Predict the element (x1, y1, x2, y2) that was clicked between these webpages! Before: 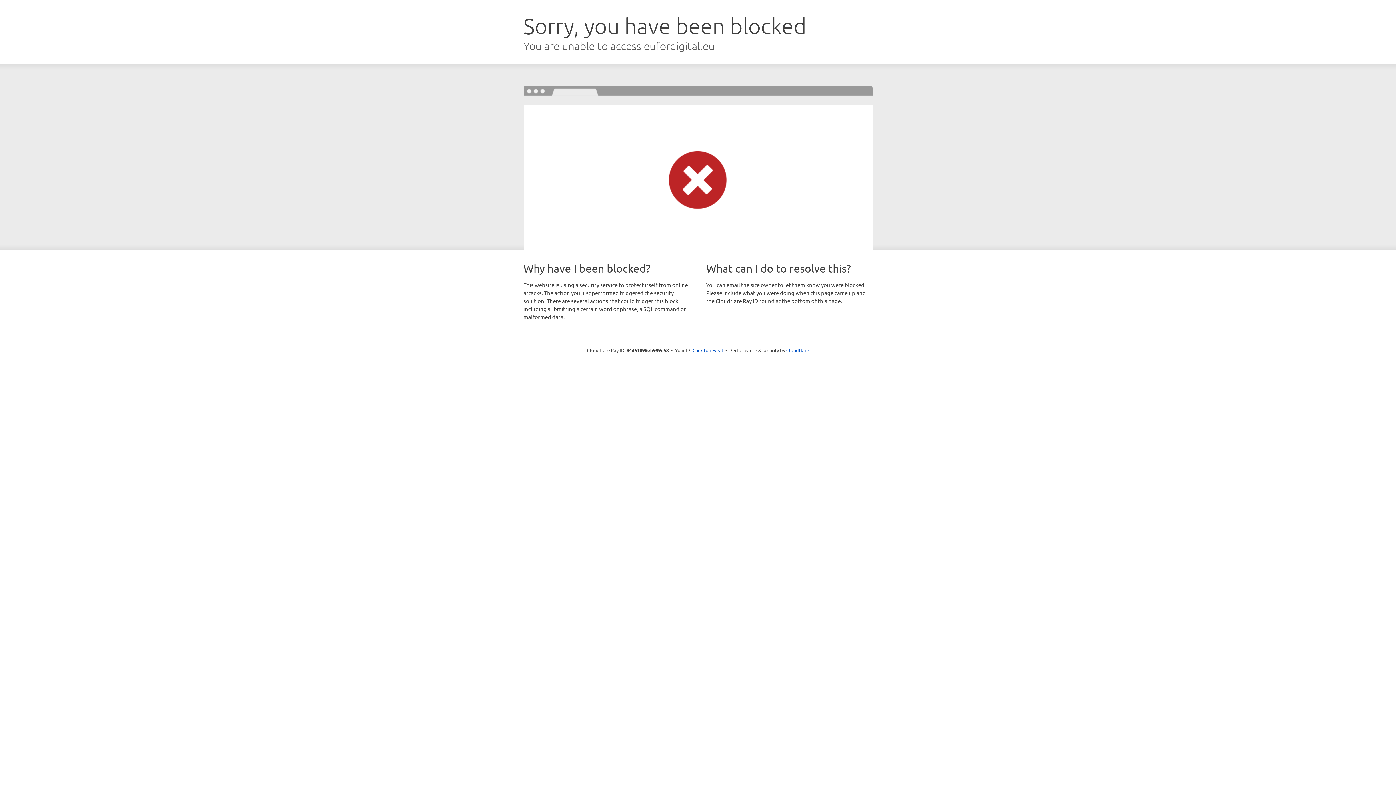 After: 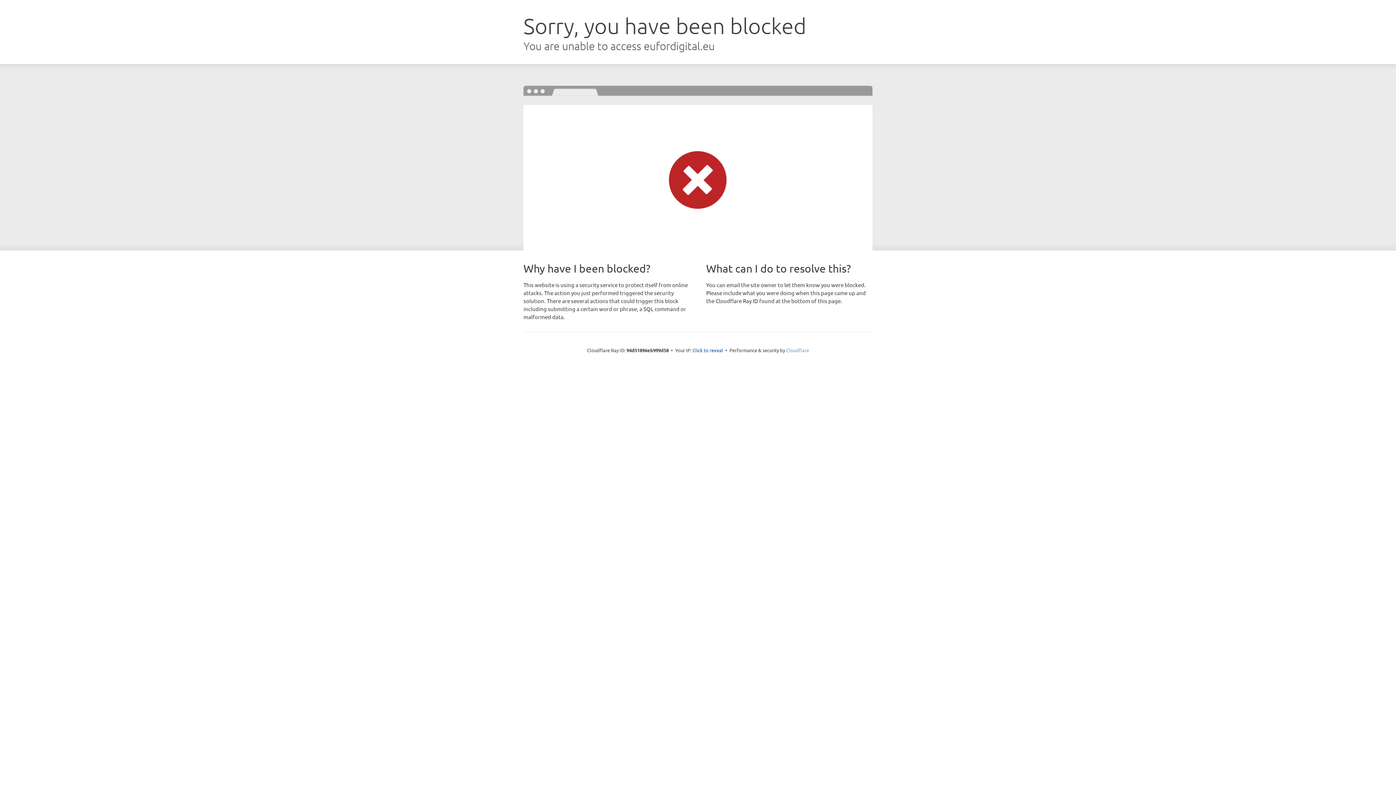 Action: bbox: (786, 347, 809, 353) label: Cloudflare